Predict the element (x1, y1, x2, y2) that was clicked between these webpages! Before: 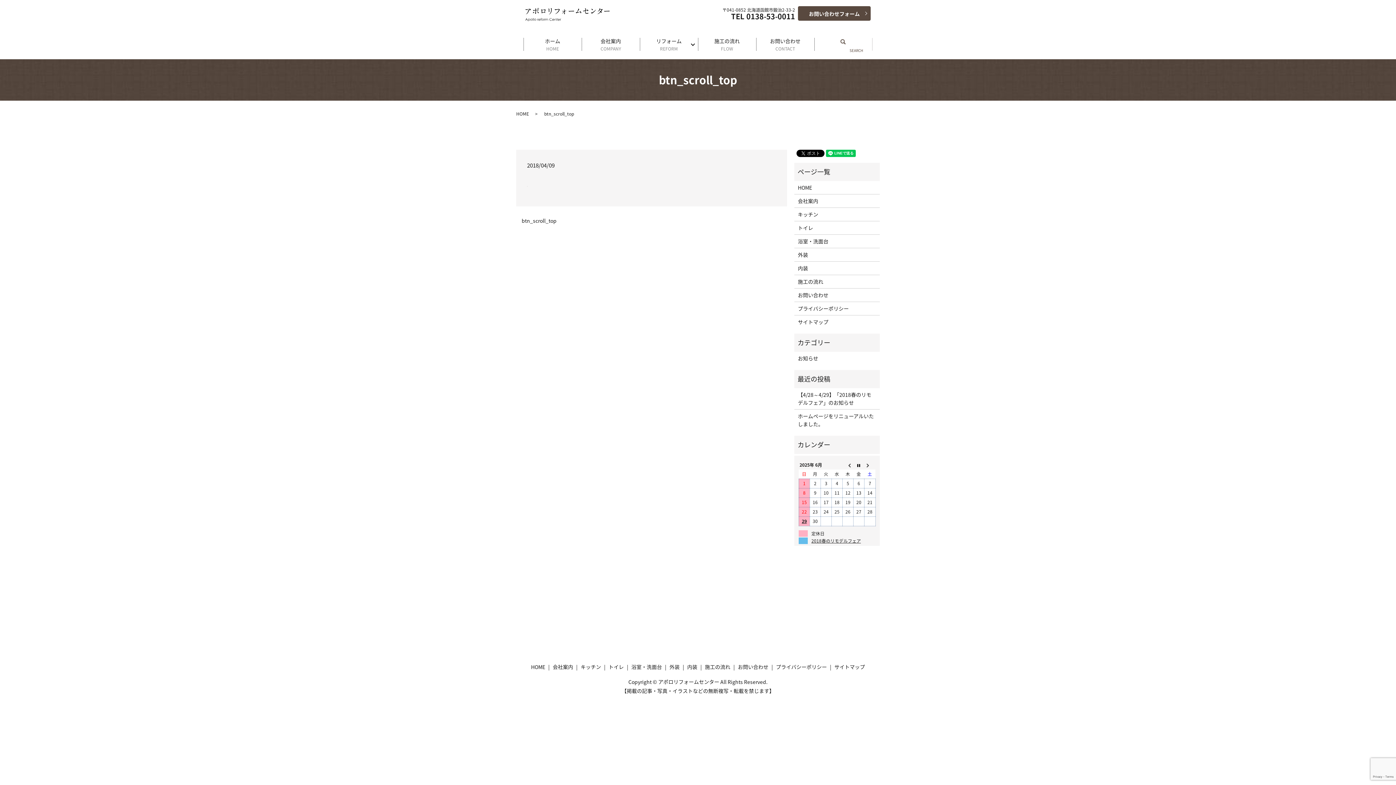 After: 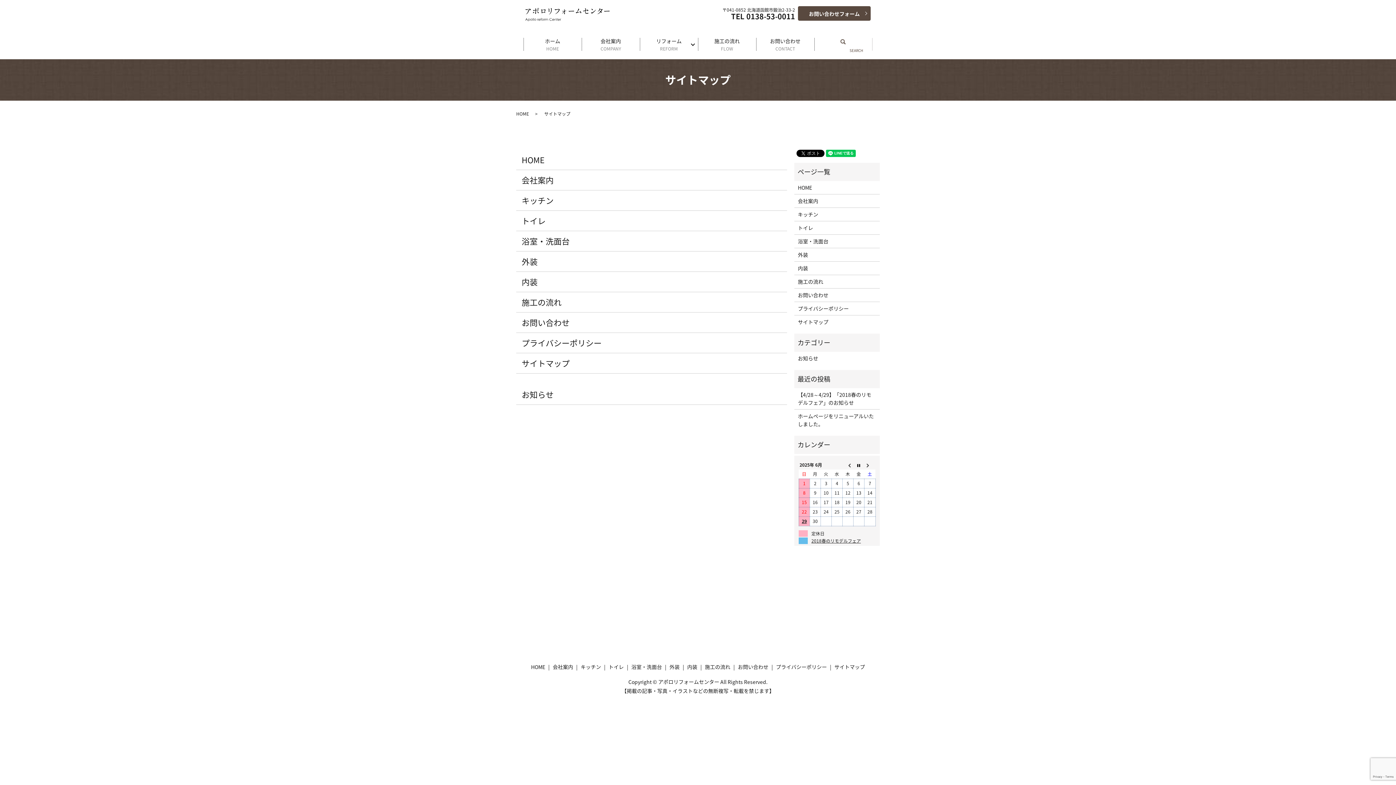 Action: label: サイトマップ bbox: (798, 318, 876, 326)